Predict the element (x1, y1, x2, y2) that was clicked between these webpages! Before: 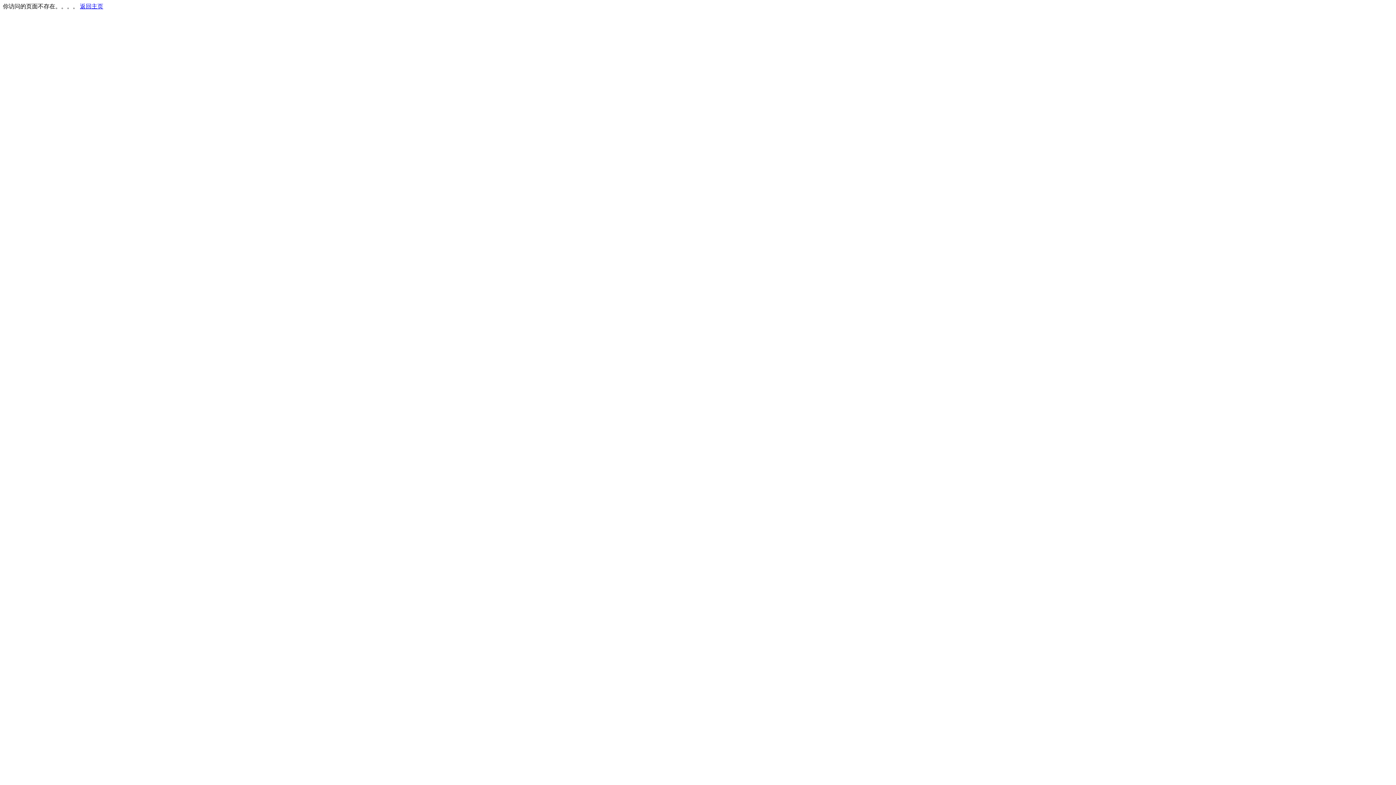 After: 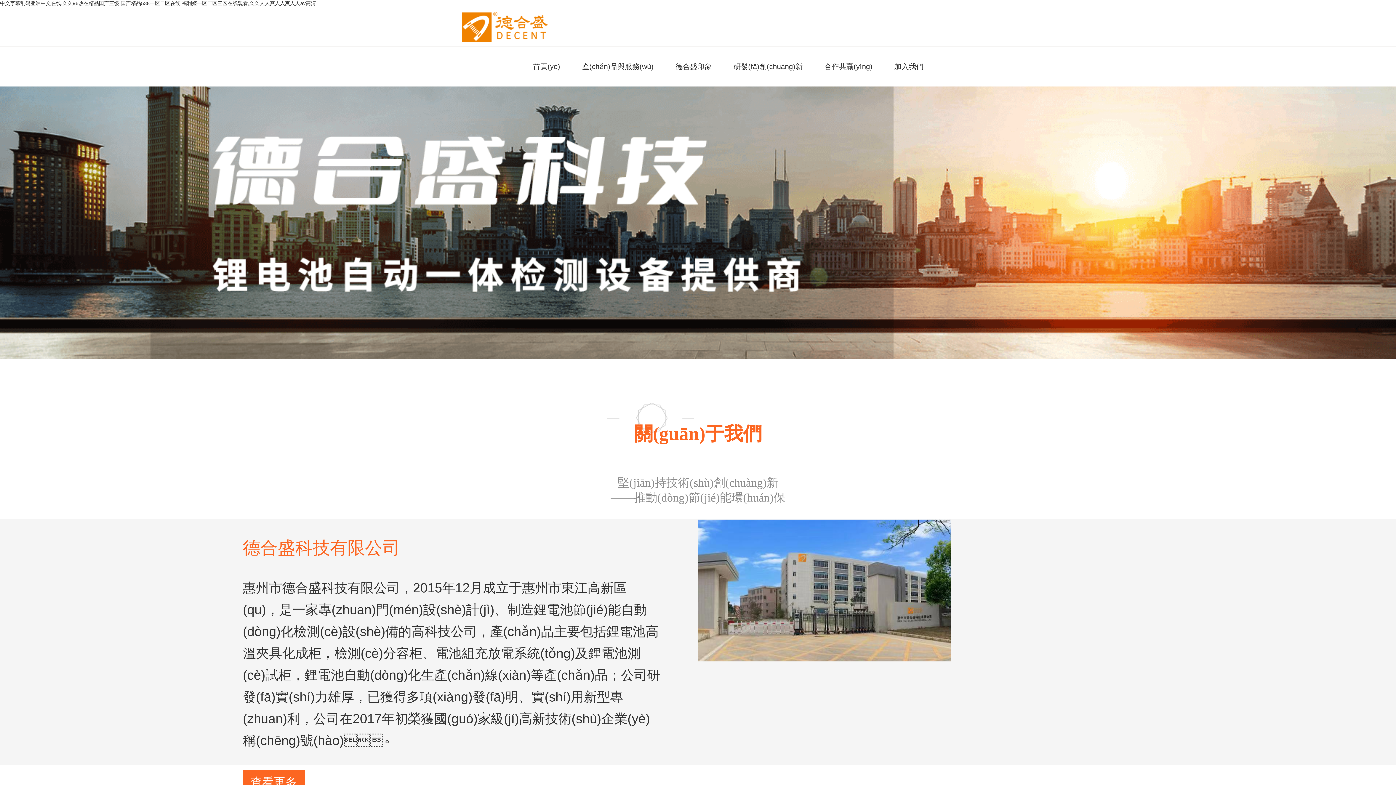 Action: label: 返回主页 bbox: (80, 3, 103, 9)